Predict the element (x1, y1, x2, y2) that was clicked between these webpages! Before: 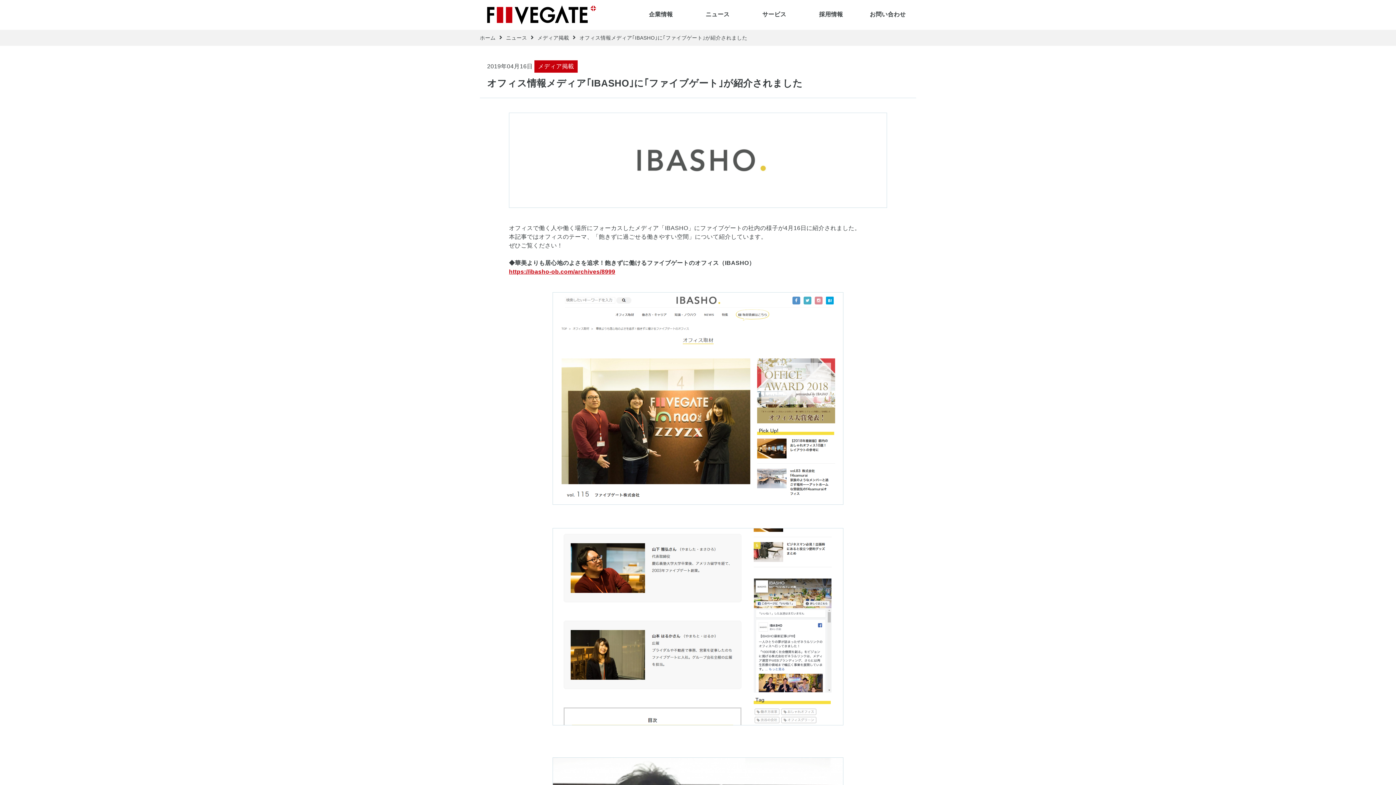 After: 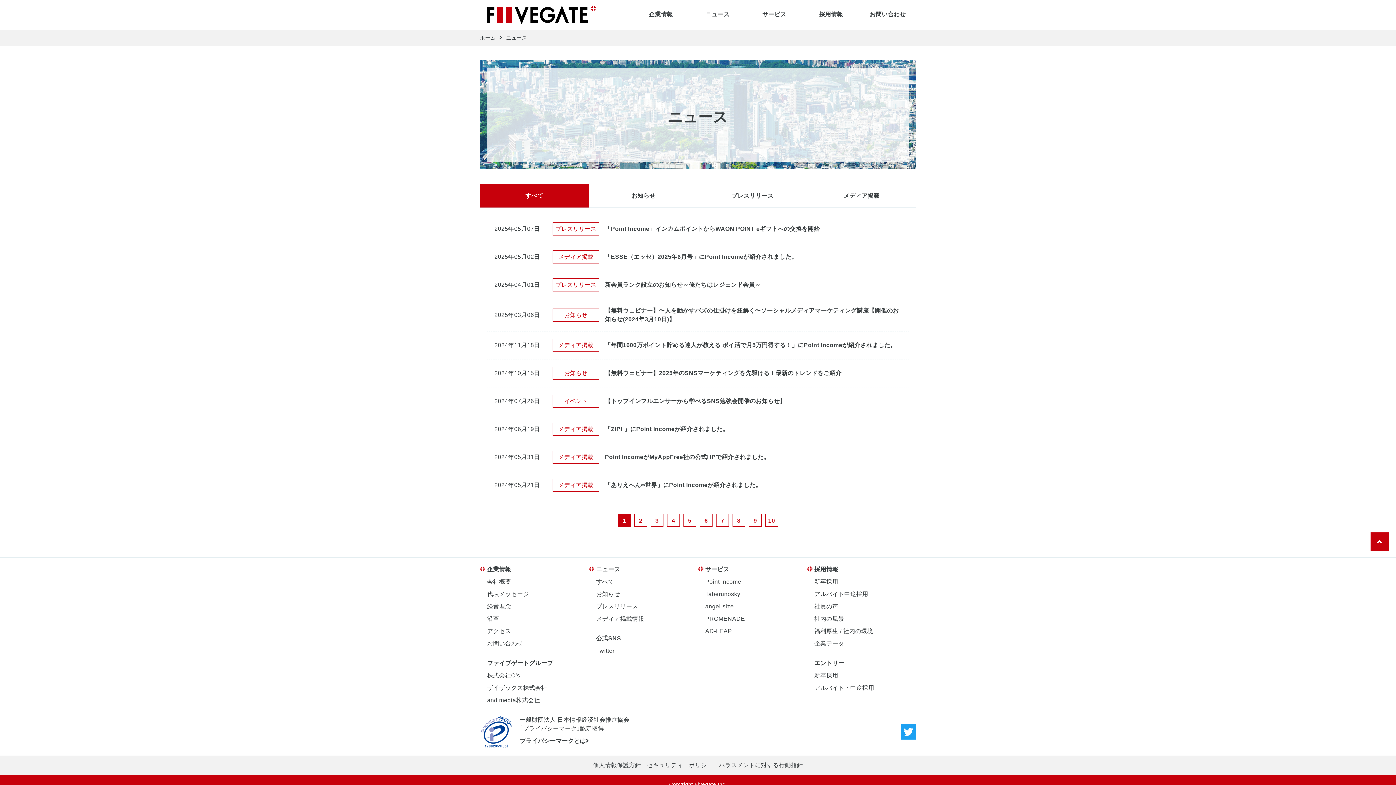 Action: label: ニュース bbox: (689, 0, 746, 29)